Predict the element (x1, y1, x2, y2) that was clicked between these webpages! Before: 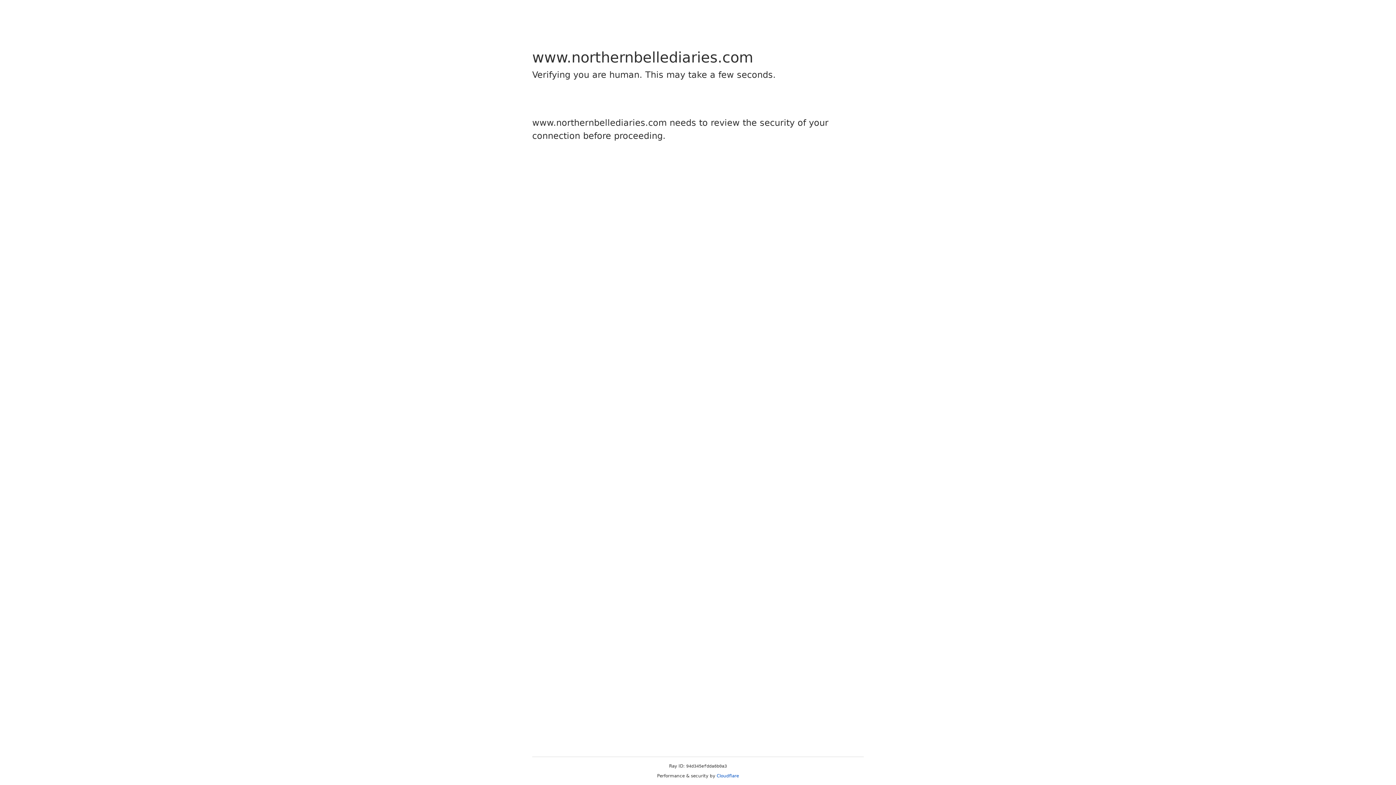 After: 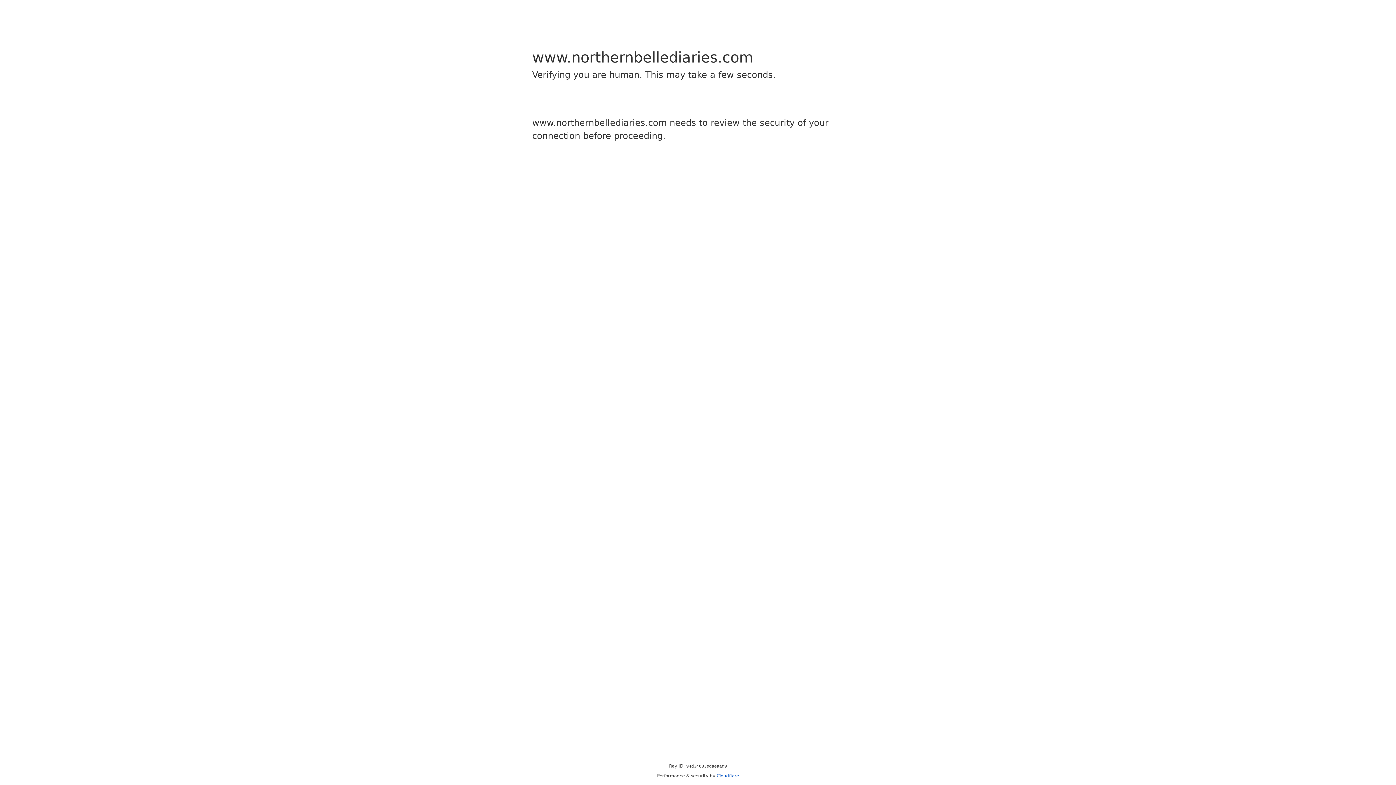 Action: label: Cloudflare bbox: (716, 773, 739, 778)